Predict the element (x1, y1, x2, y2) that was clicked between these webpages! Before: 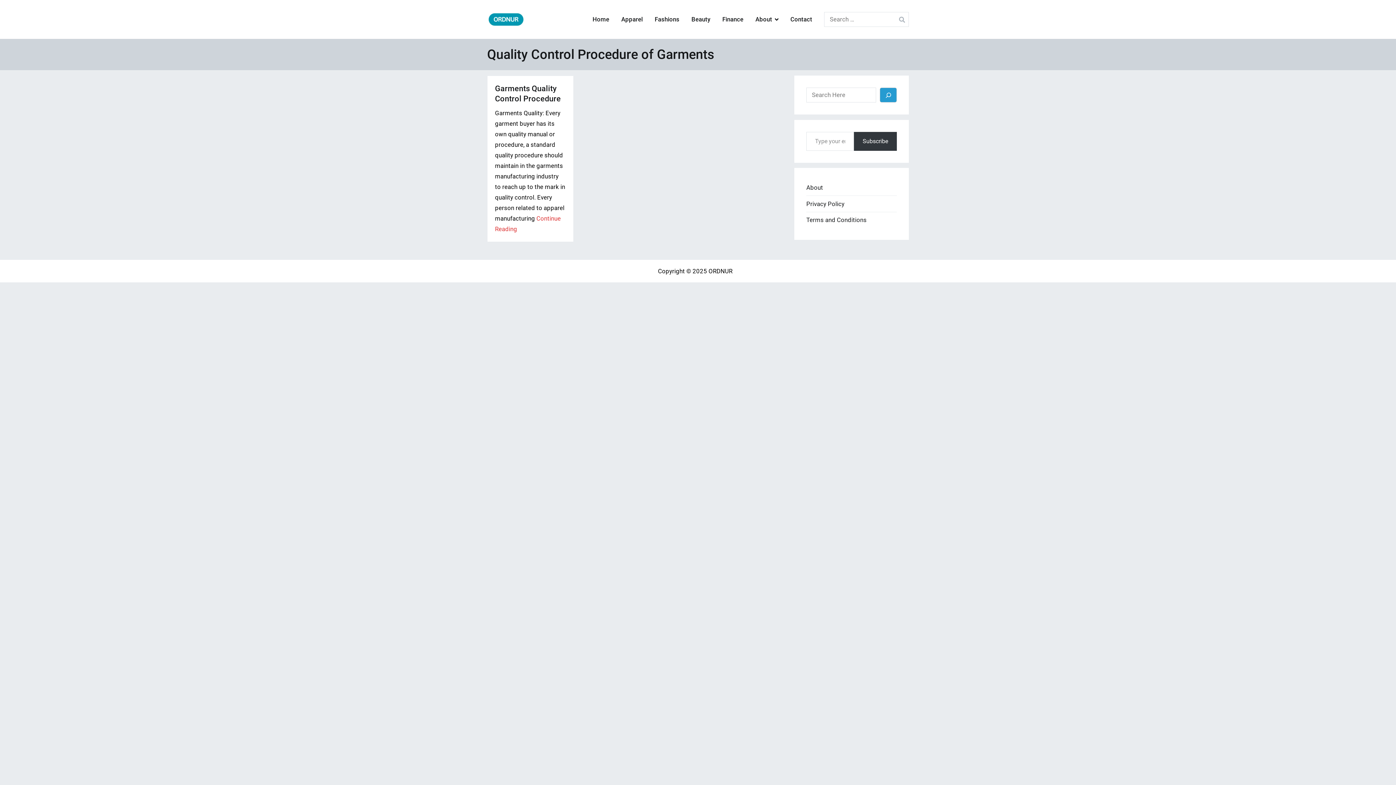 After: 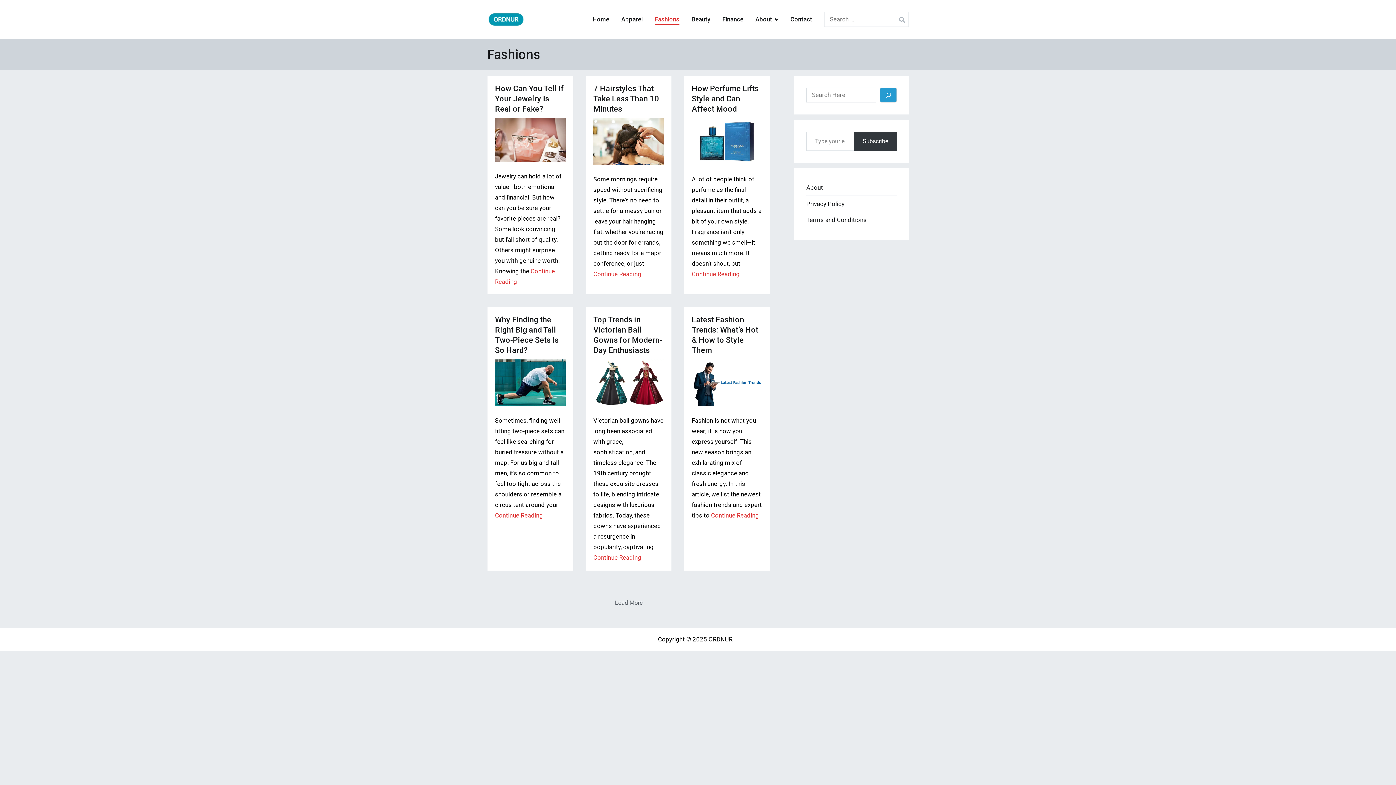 Action: bbox: (654, 14, 679, 24) label: Fashions